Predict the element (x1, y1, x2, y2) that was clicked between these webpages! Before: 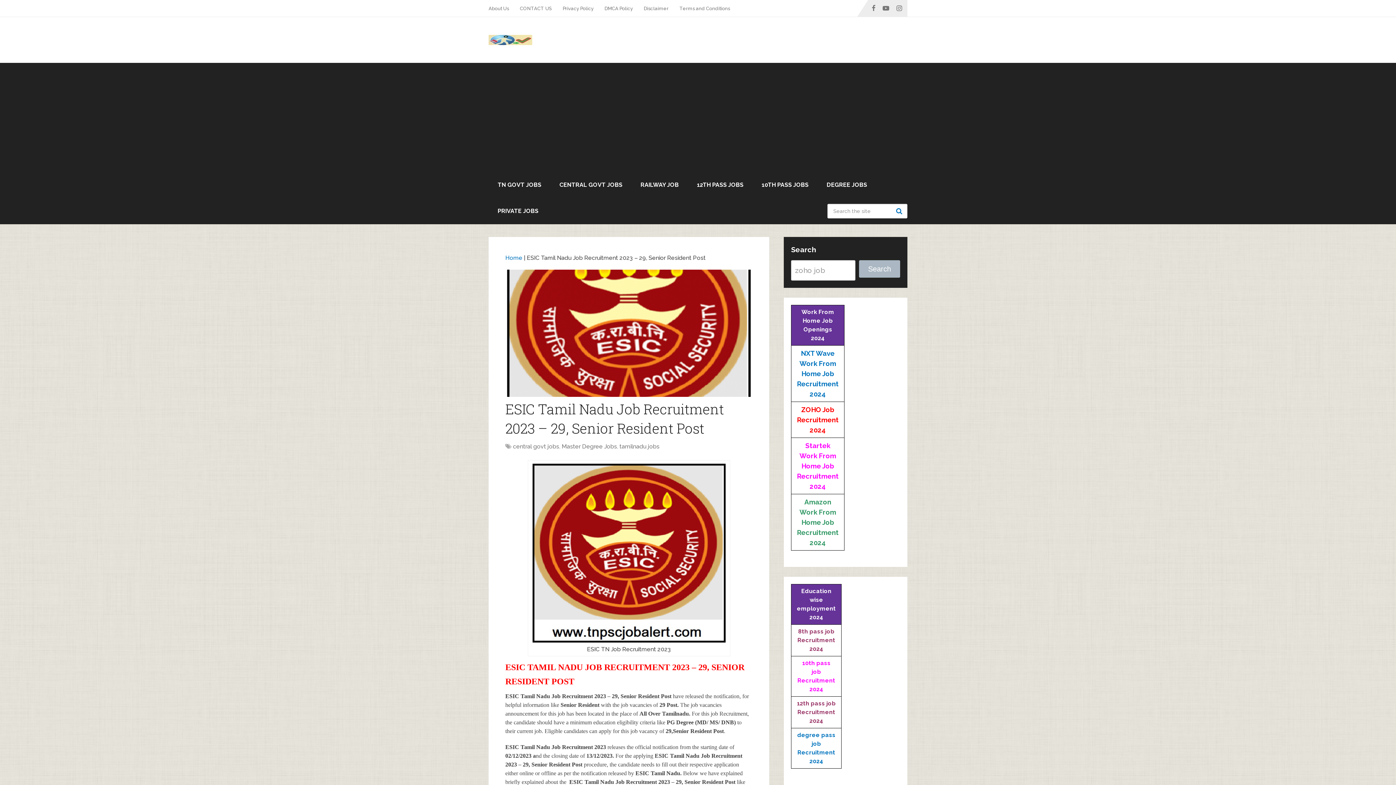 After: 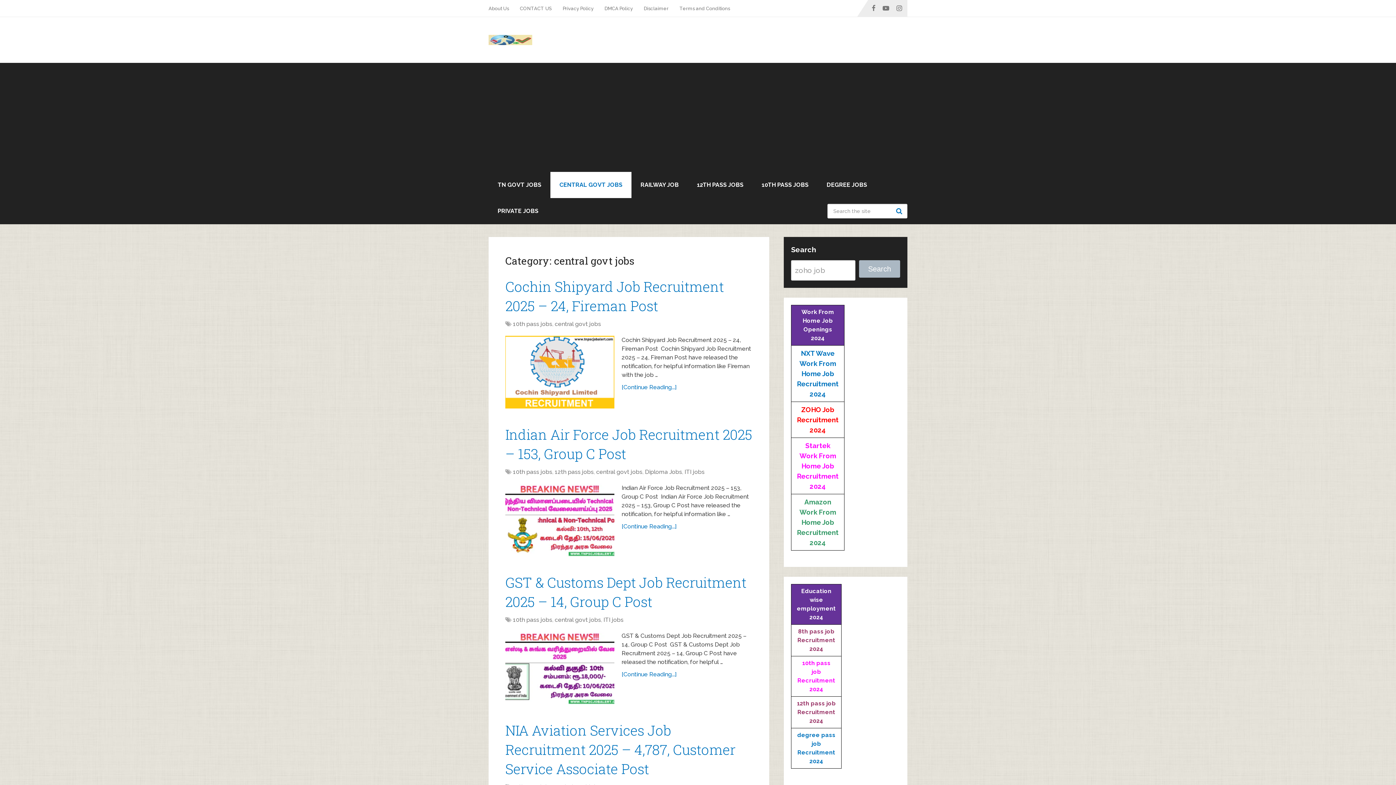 Action: bbox: (550, 172, 631, 198) label: CENTRAL GOVT JOBS